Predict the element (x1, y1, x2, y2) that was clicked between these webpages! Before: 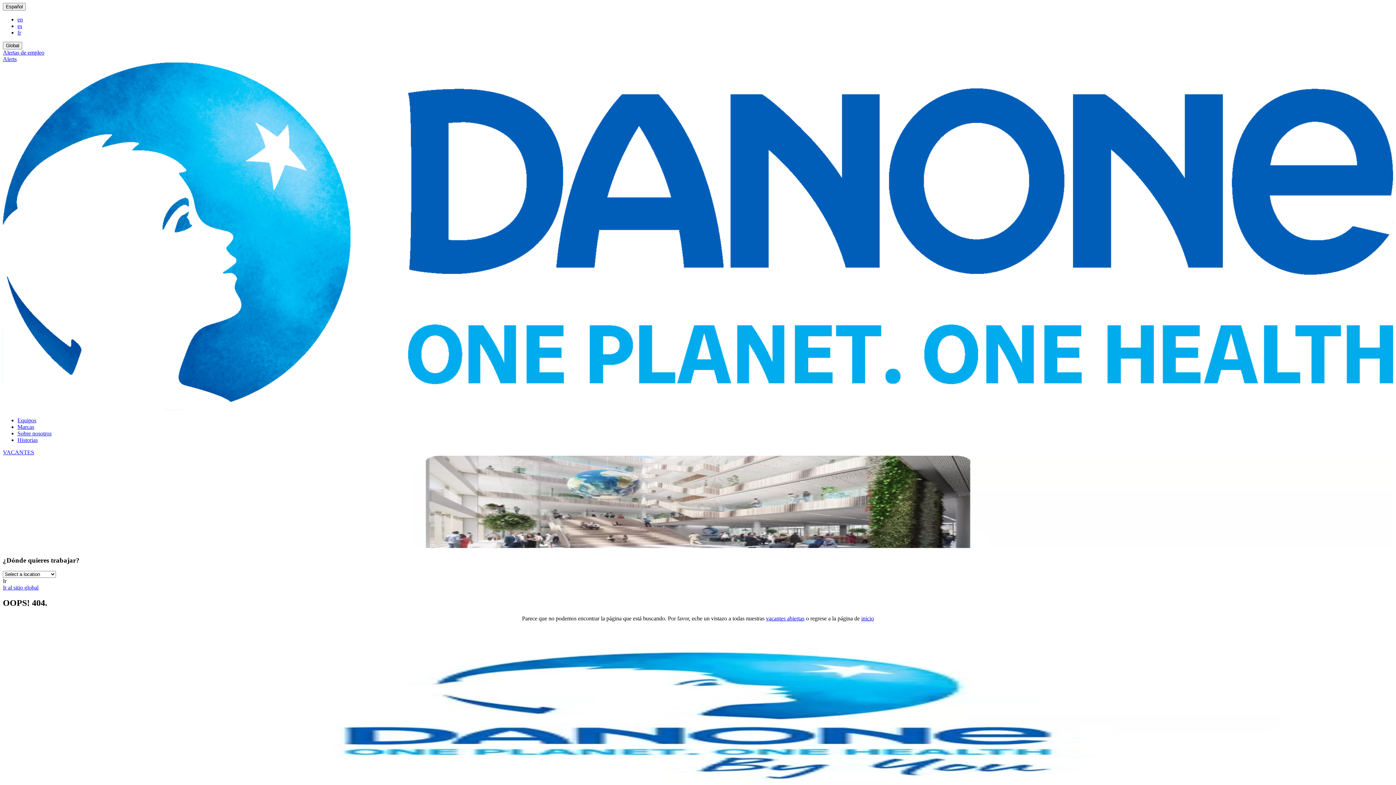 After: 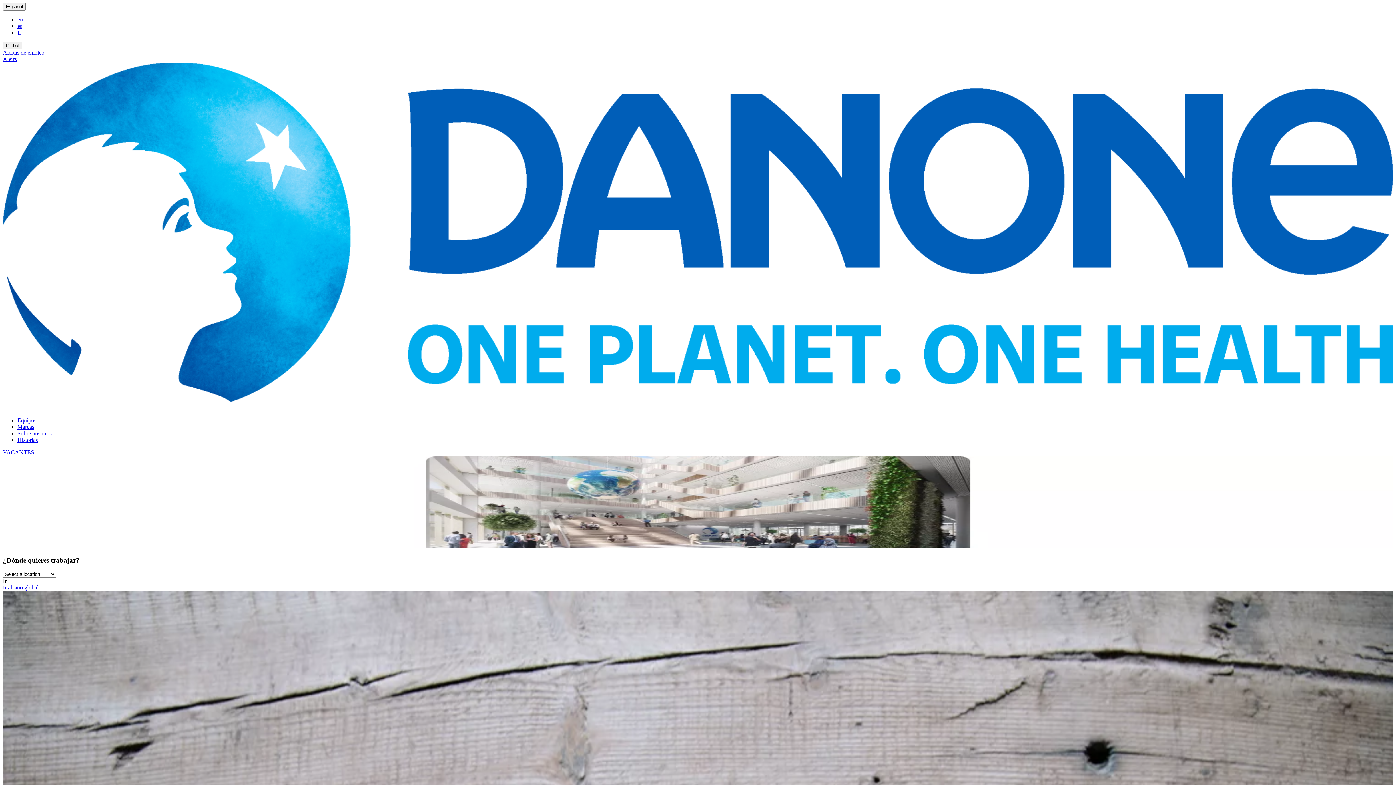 Action: bbox: (2, 56, 16, 62) label: Alerts